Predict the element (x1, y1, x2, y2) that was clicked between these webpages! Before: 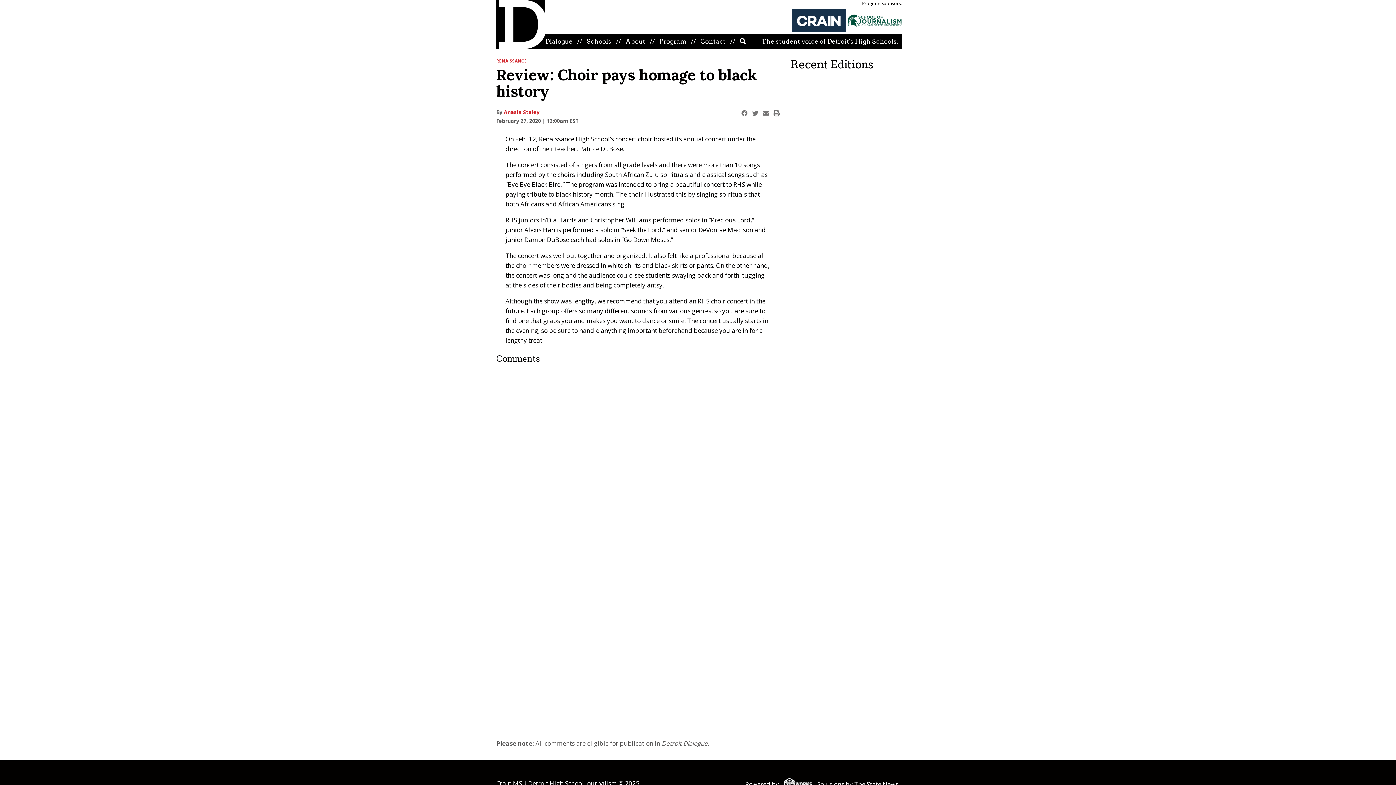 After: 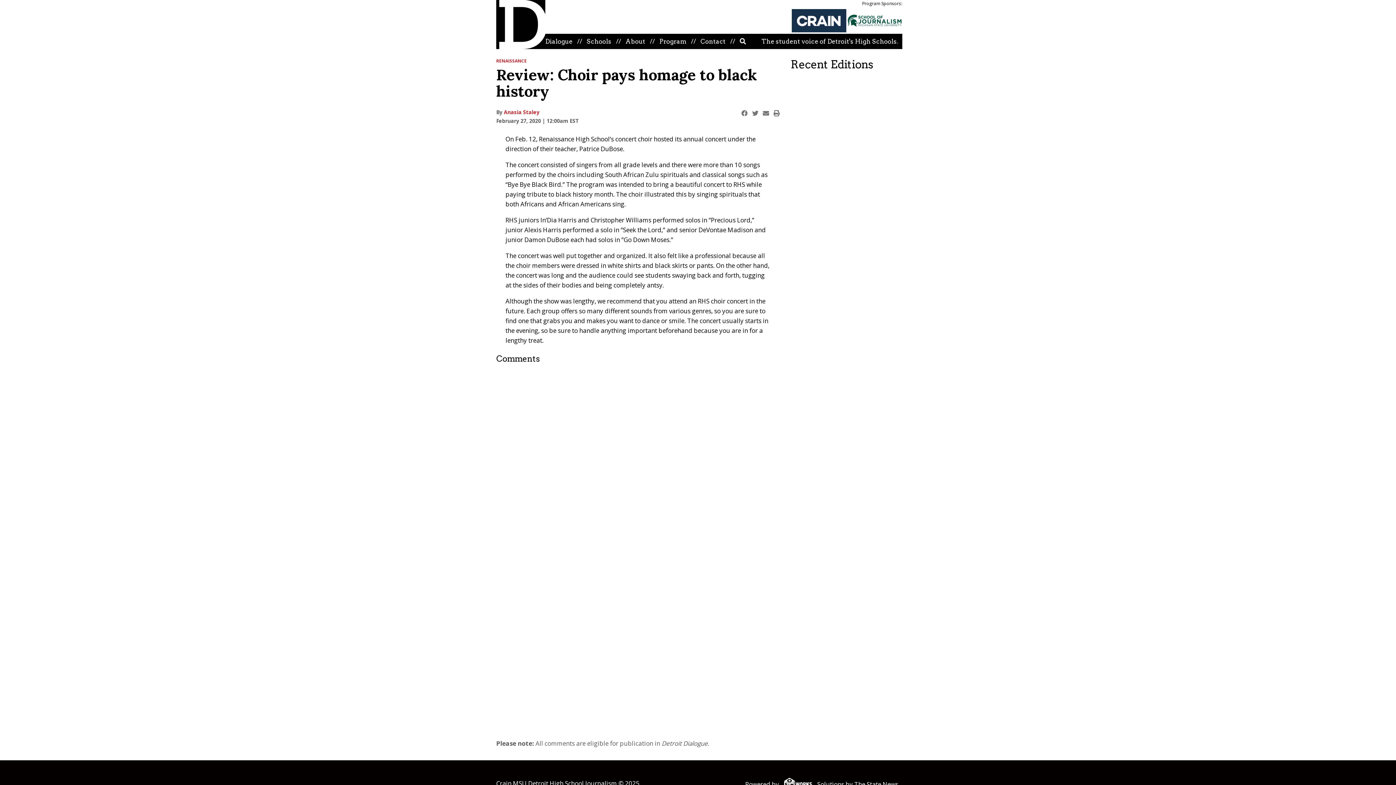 Action: bbox: (847, 15, 902, 24)